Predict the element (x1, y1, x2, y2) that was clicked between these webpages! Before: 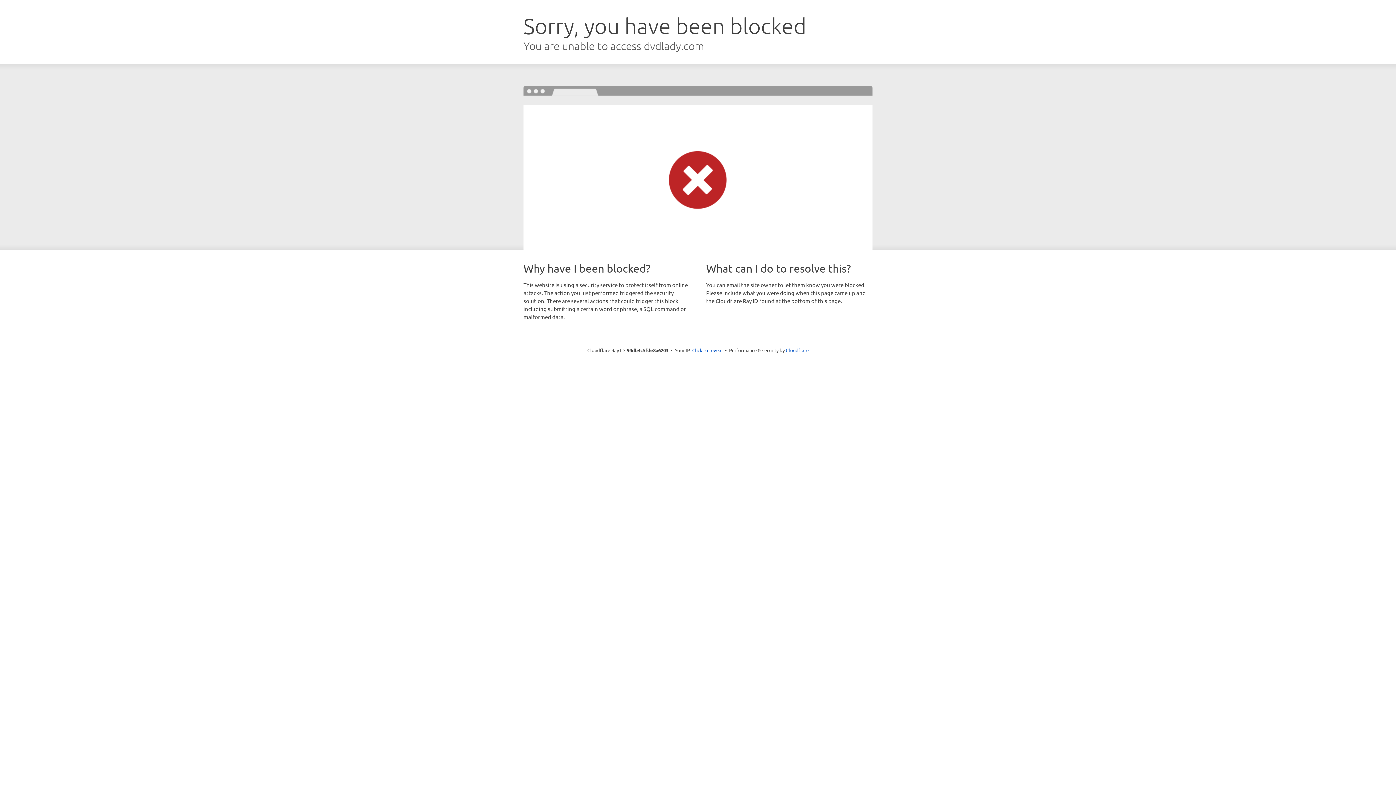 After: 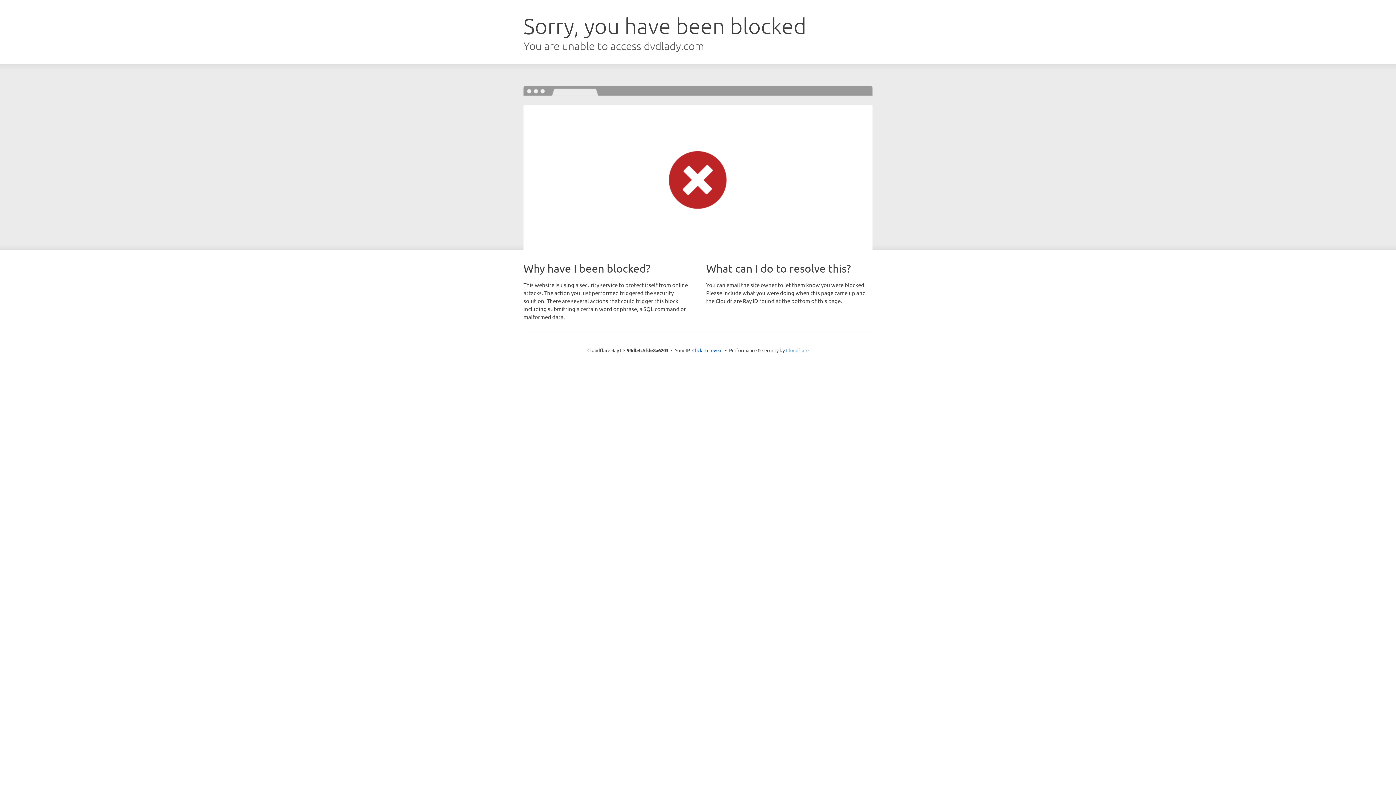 Action: bbox: (786, 347, 808, 353) label: Cloudflare